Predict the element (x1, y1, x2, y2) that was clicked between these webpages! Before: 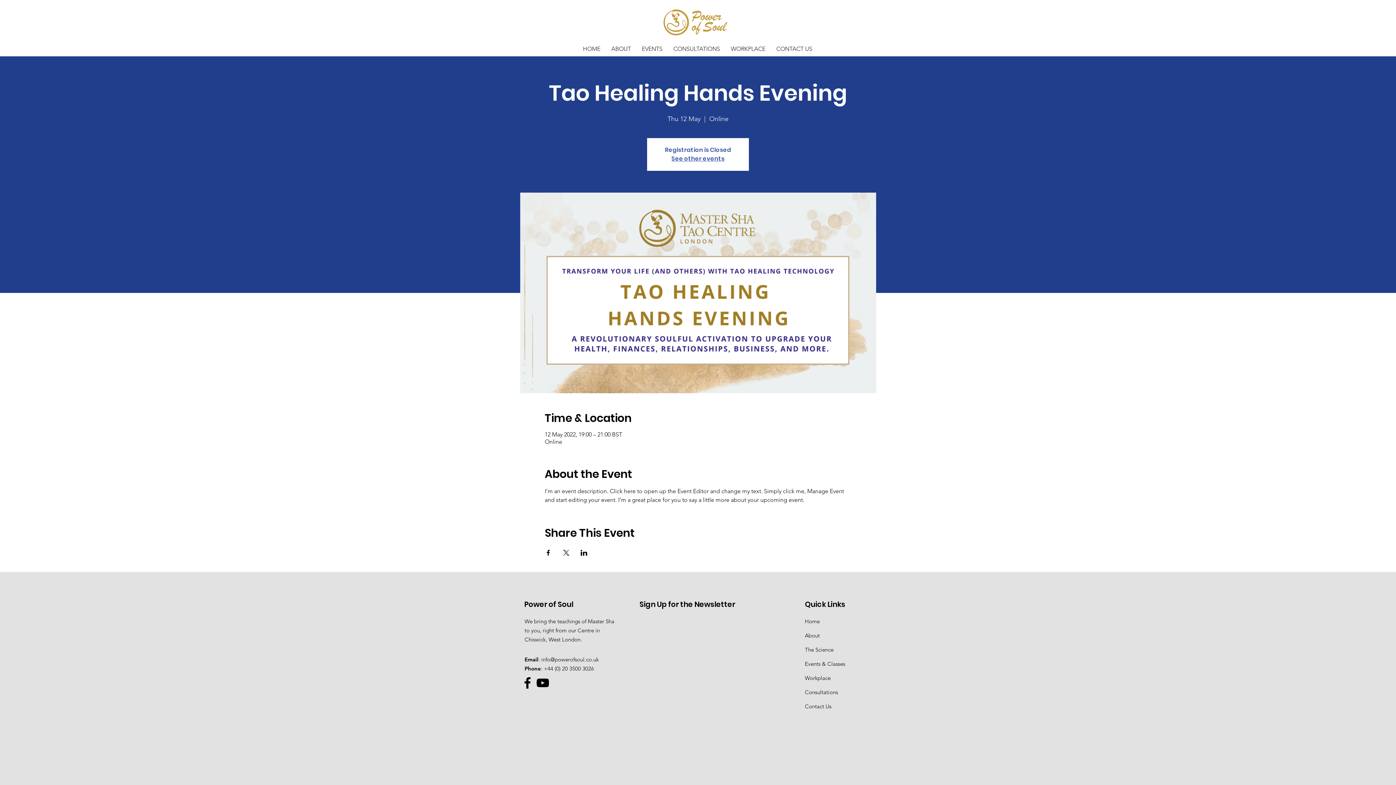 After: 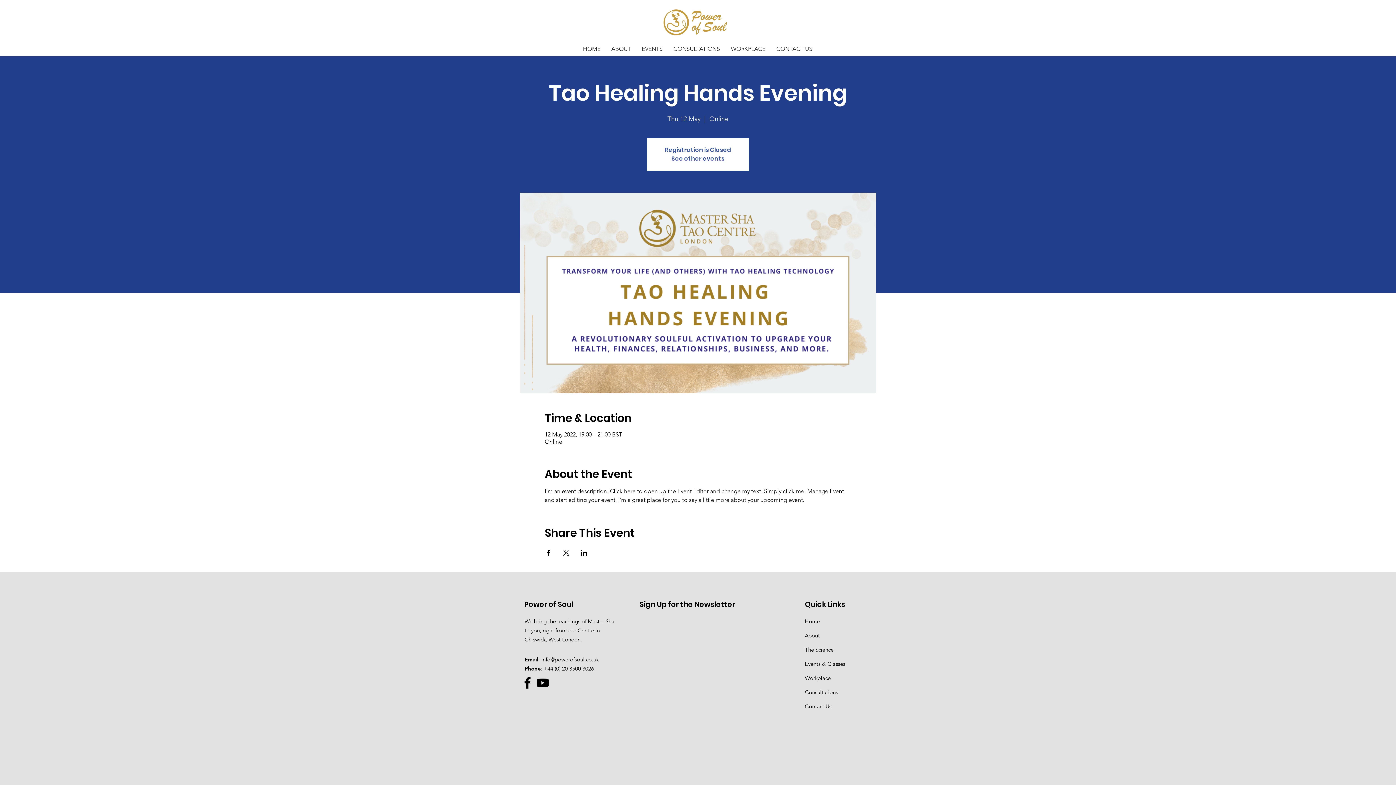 Action: bbox: (580, 550, 587, 556) label: Share event on LinkedIn